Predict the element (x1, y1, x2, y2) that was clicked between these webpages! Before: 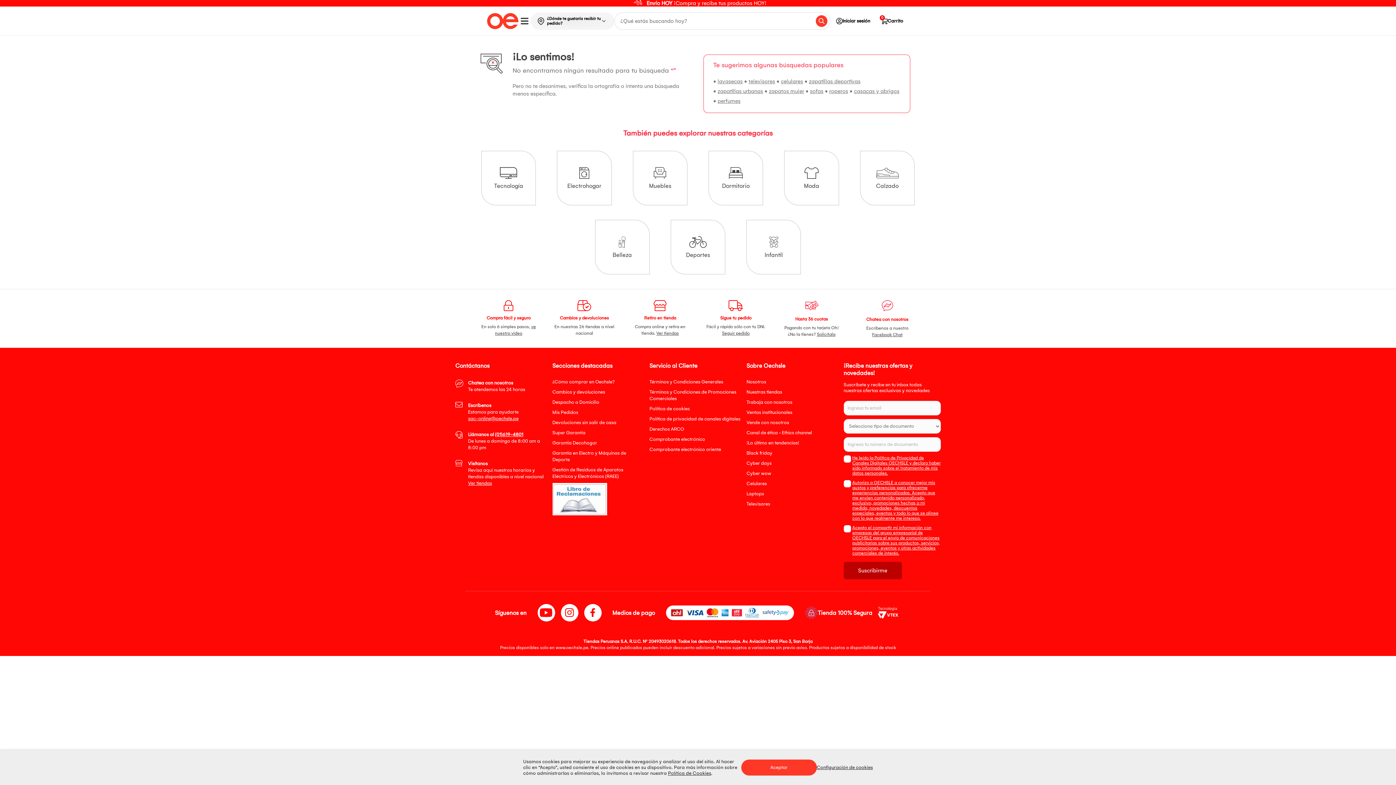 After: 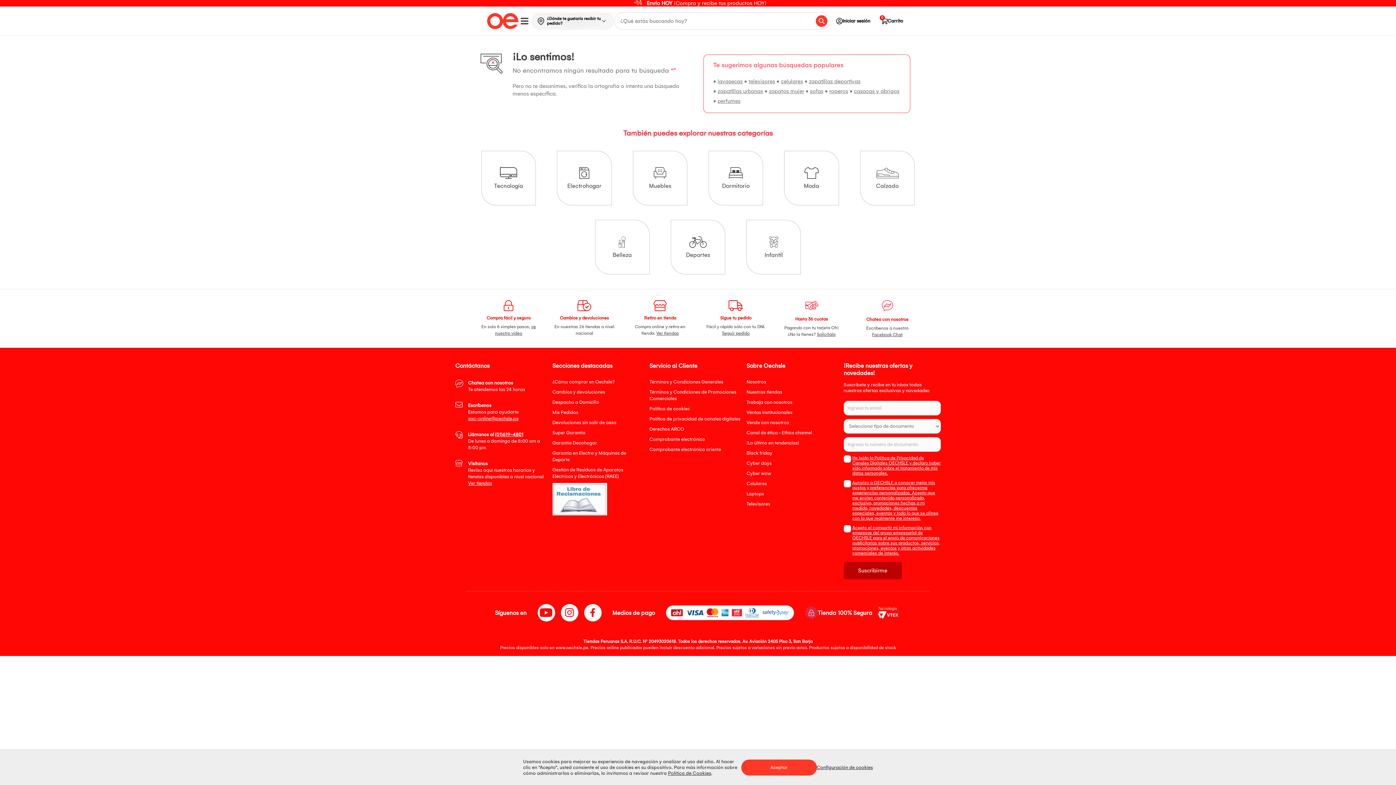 Action: bbox: (584, 604, 601, 621)